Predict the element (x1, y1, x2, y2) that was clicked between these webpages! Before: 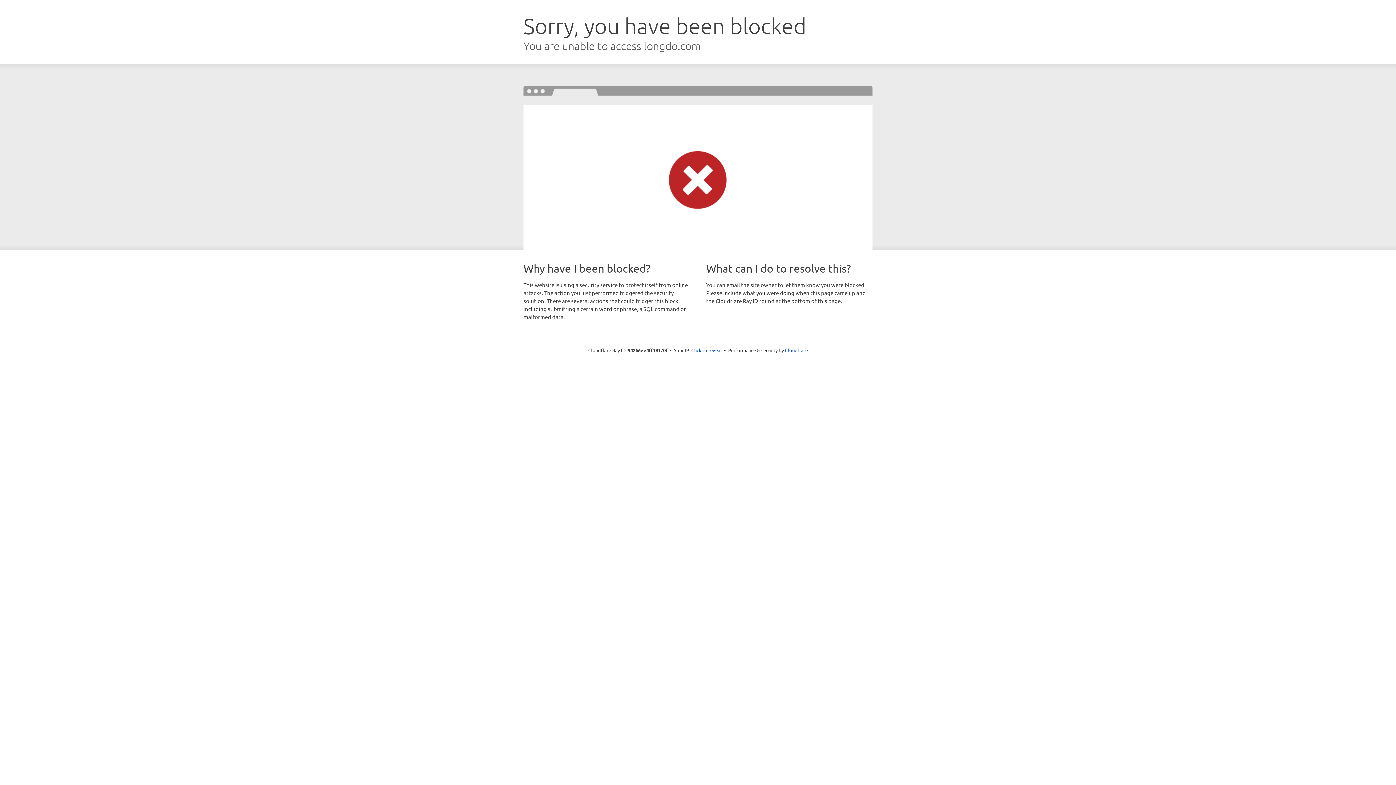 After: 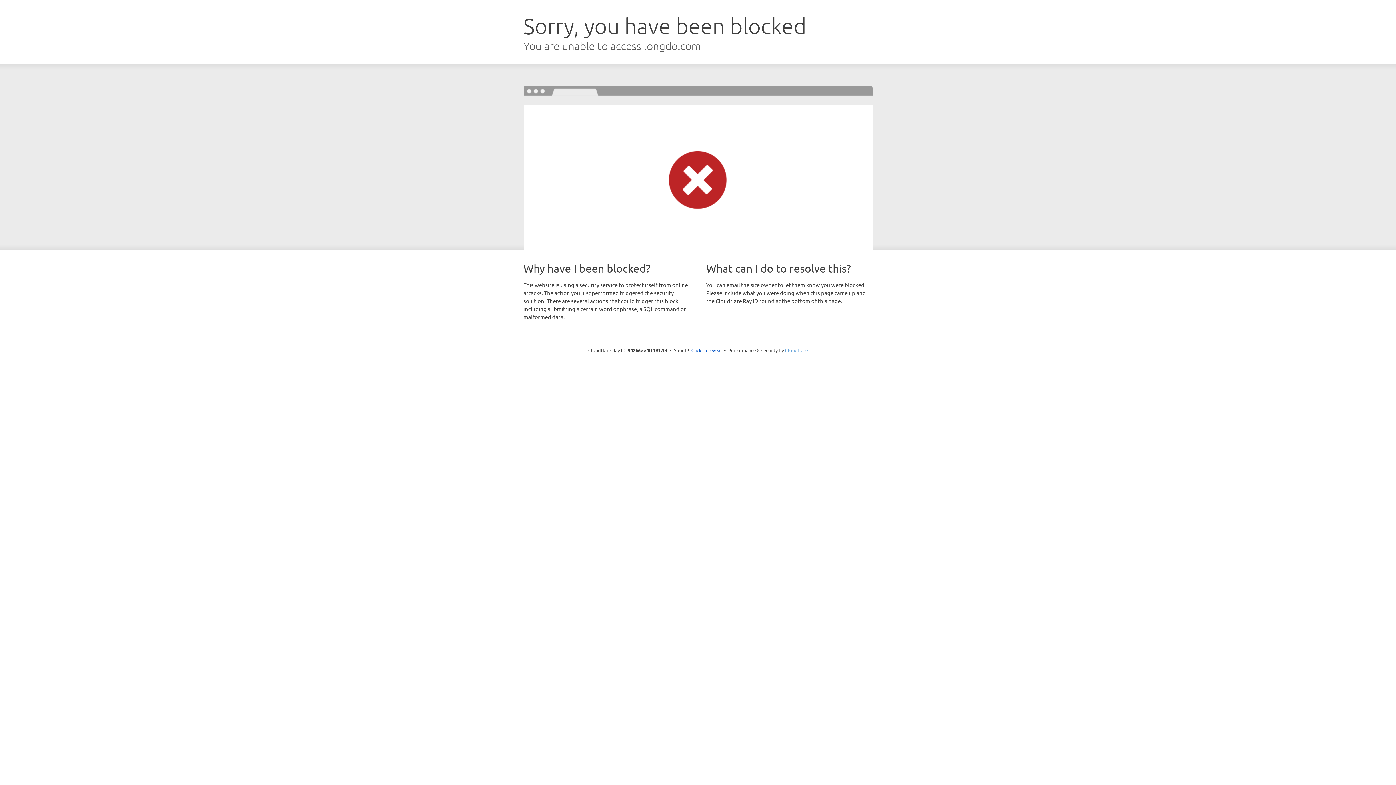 Action: bbox: (785, 347, 808, 353) label: Cloudflare